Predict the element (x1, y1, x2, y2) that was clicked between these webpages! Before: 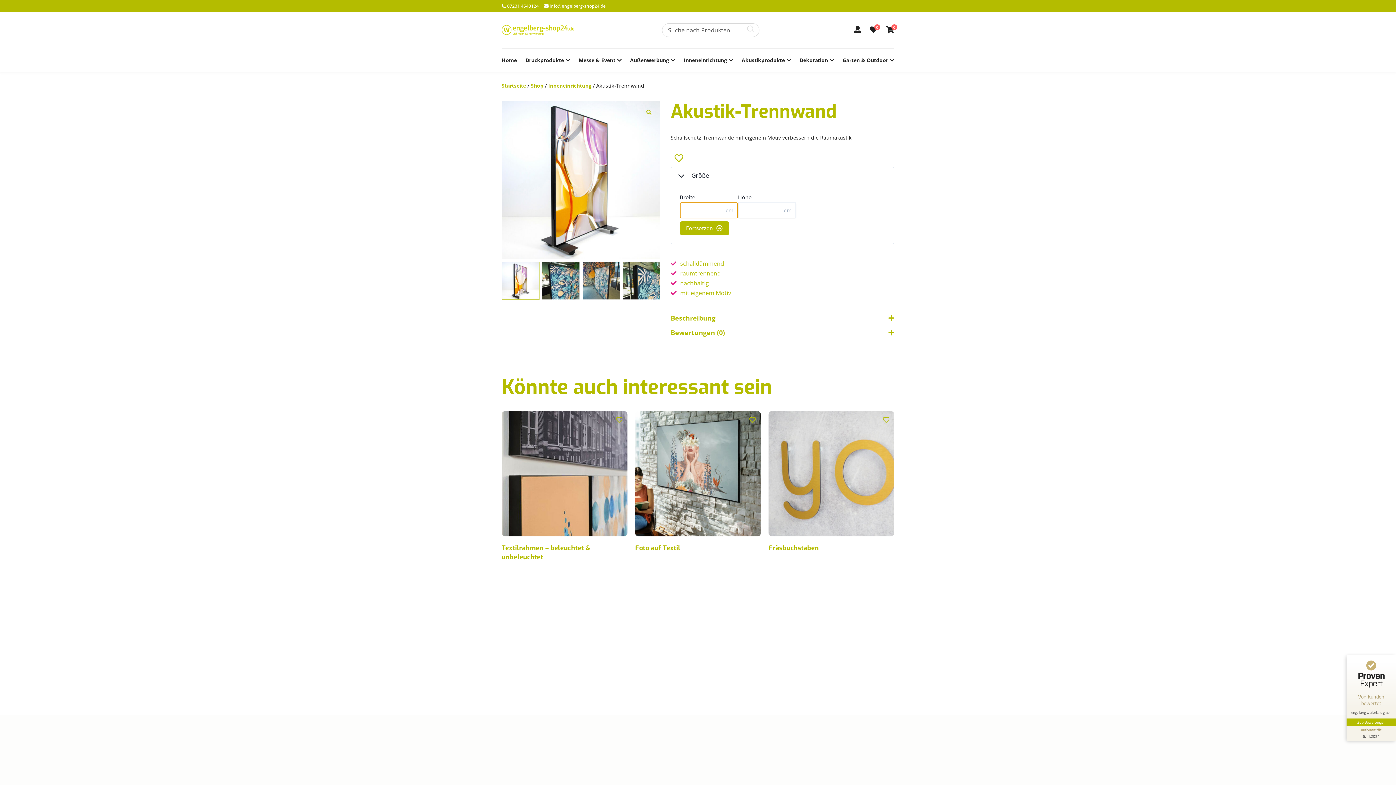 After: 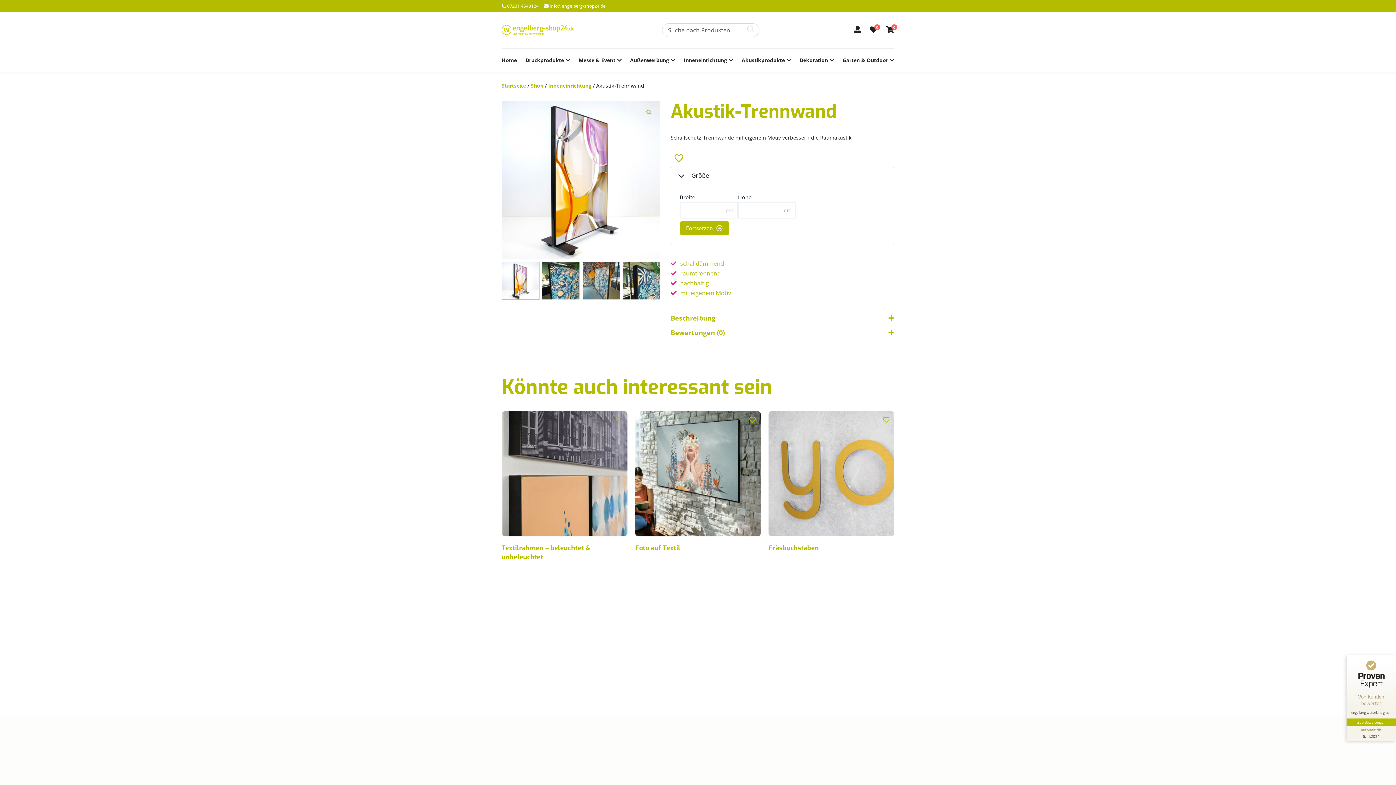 Action: label:  info@engelberg-shop24.de bbox: (544, 2, 605, 9)